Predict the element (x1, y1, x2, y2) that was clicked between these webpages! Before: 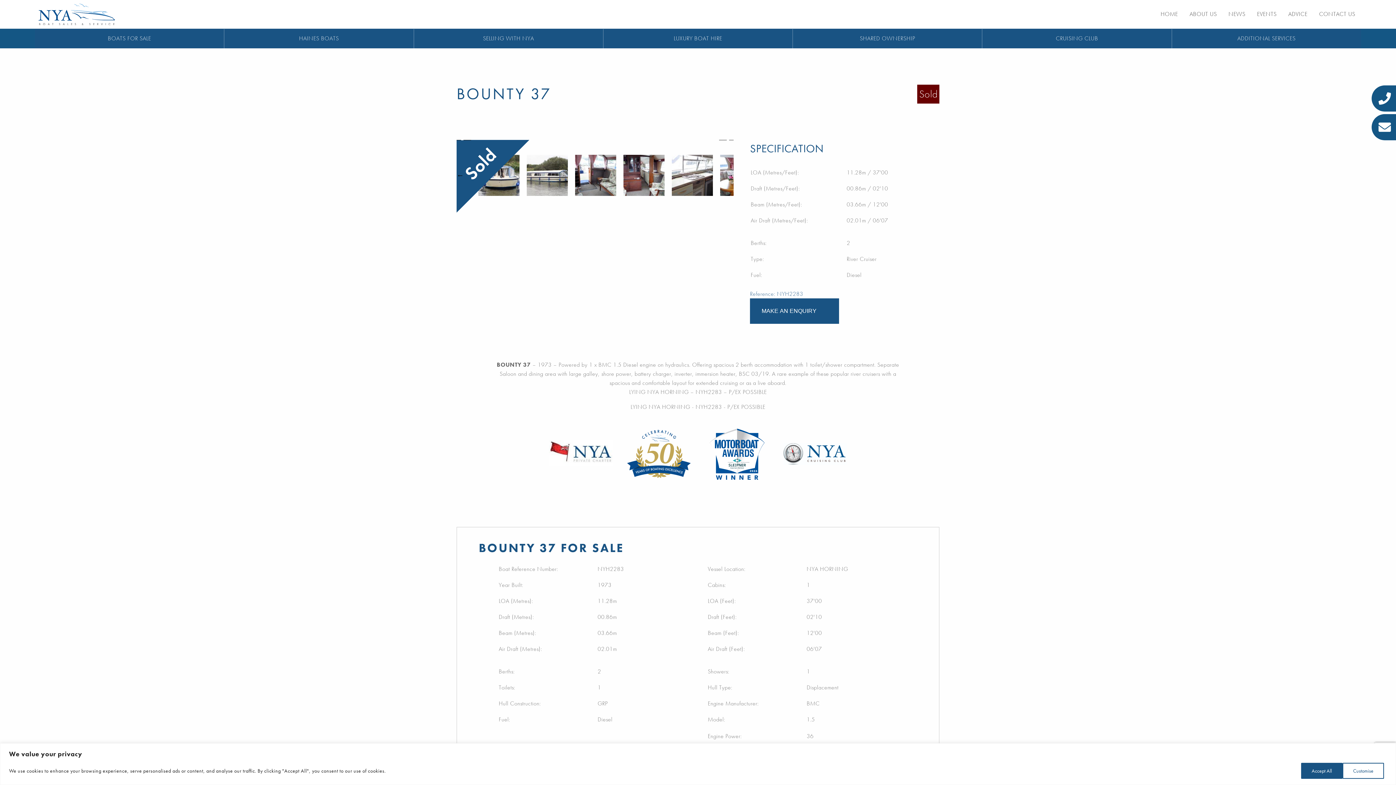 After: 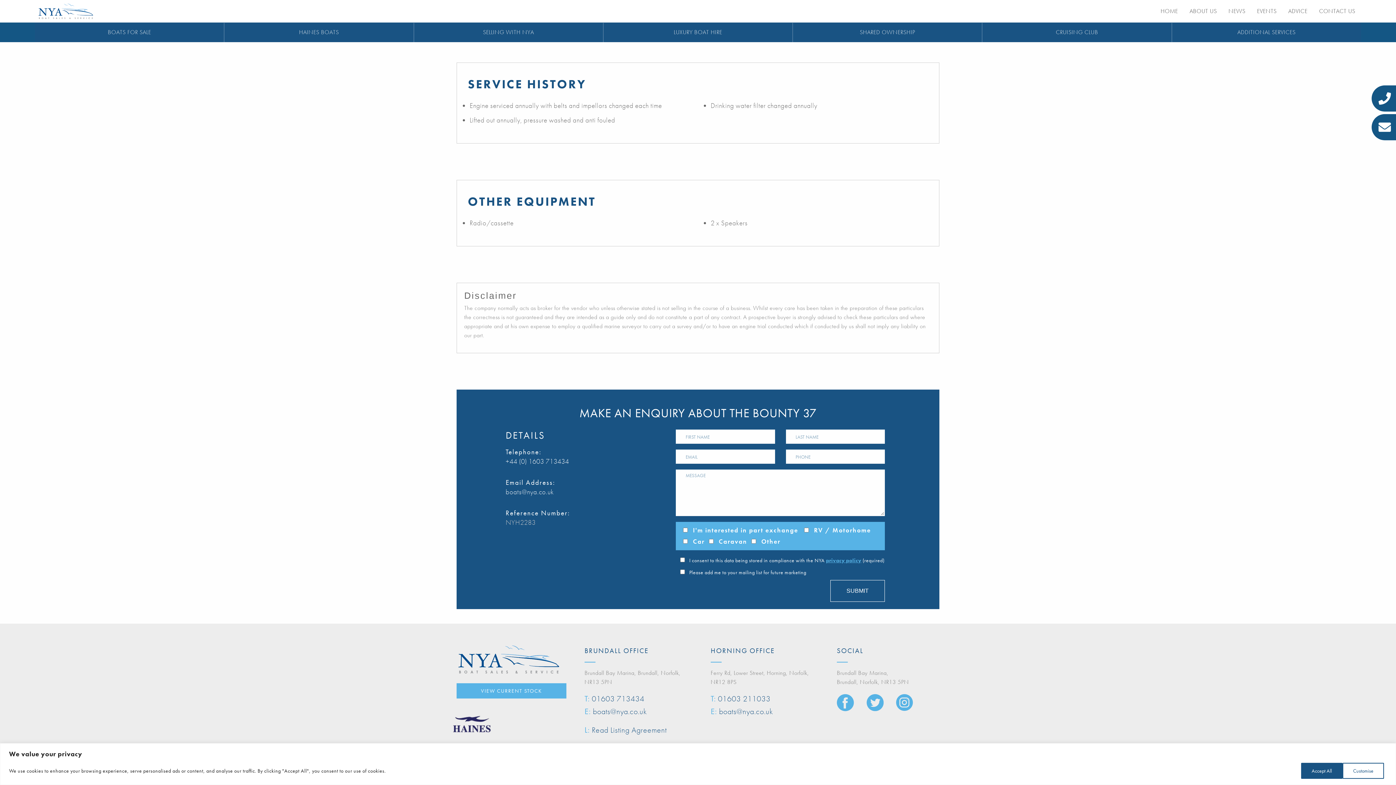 Action: bbox: (750, 298, 839, 323) label: MAKE AN ENQUIRY